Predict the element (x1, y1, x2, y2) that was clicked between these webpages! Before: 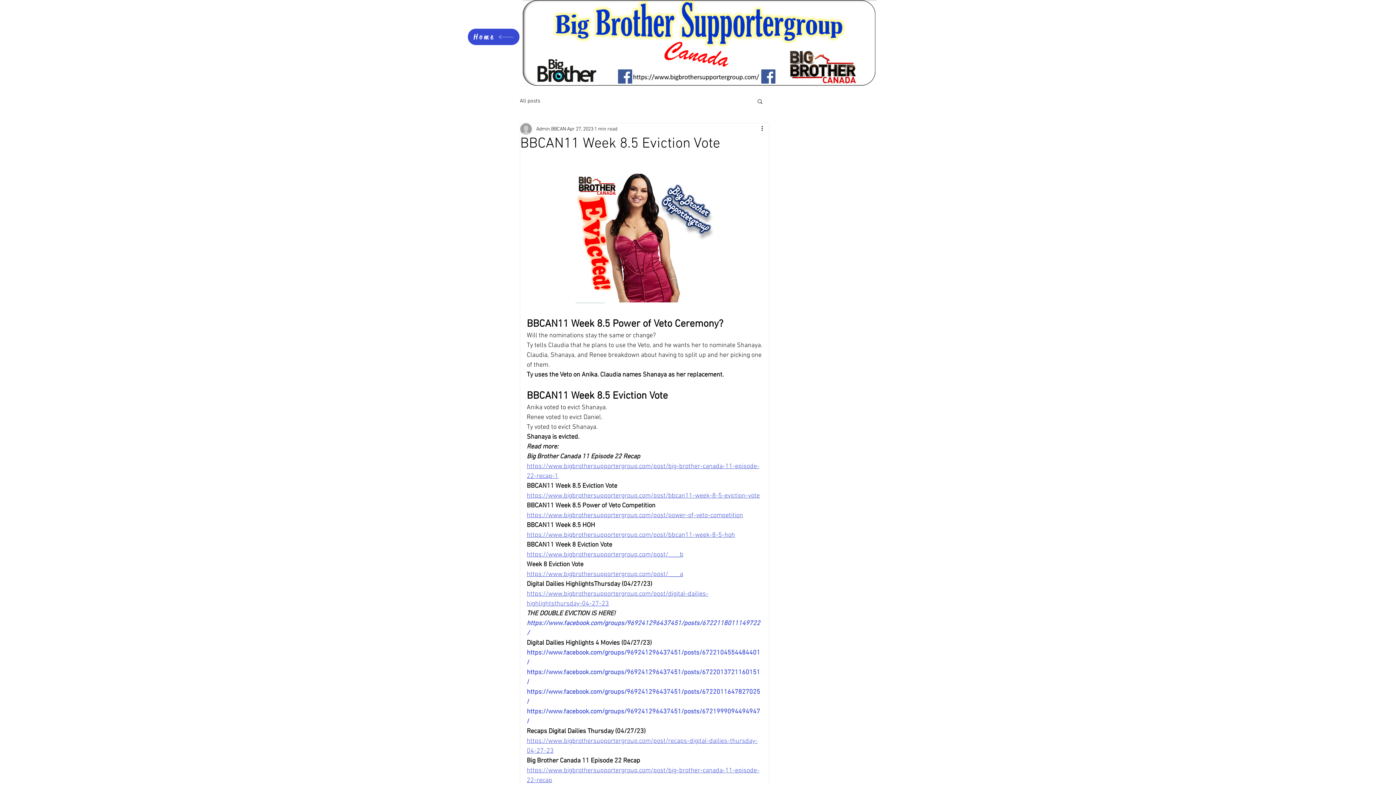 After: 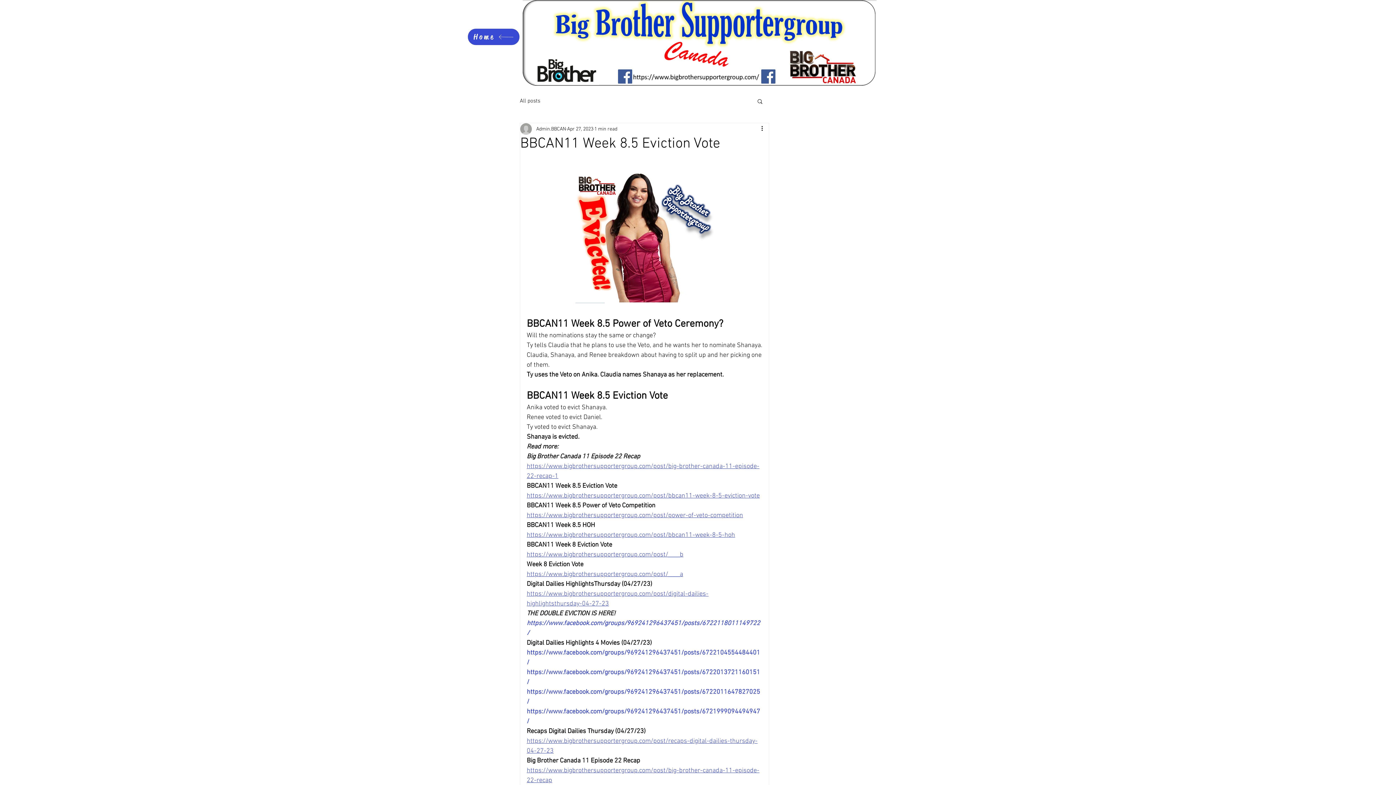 Action: bbox: (756, 98, 763, 104) label: Search